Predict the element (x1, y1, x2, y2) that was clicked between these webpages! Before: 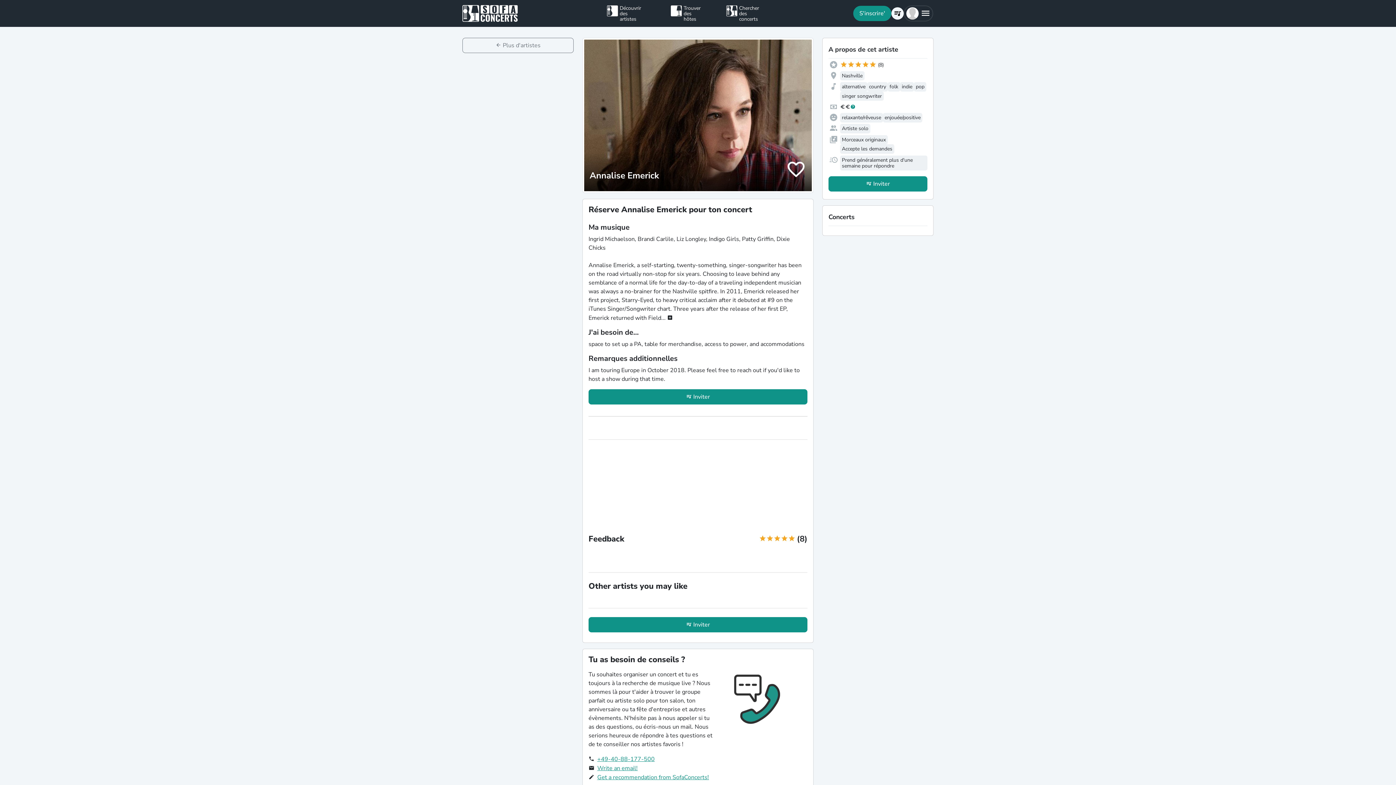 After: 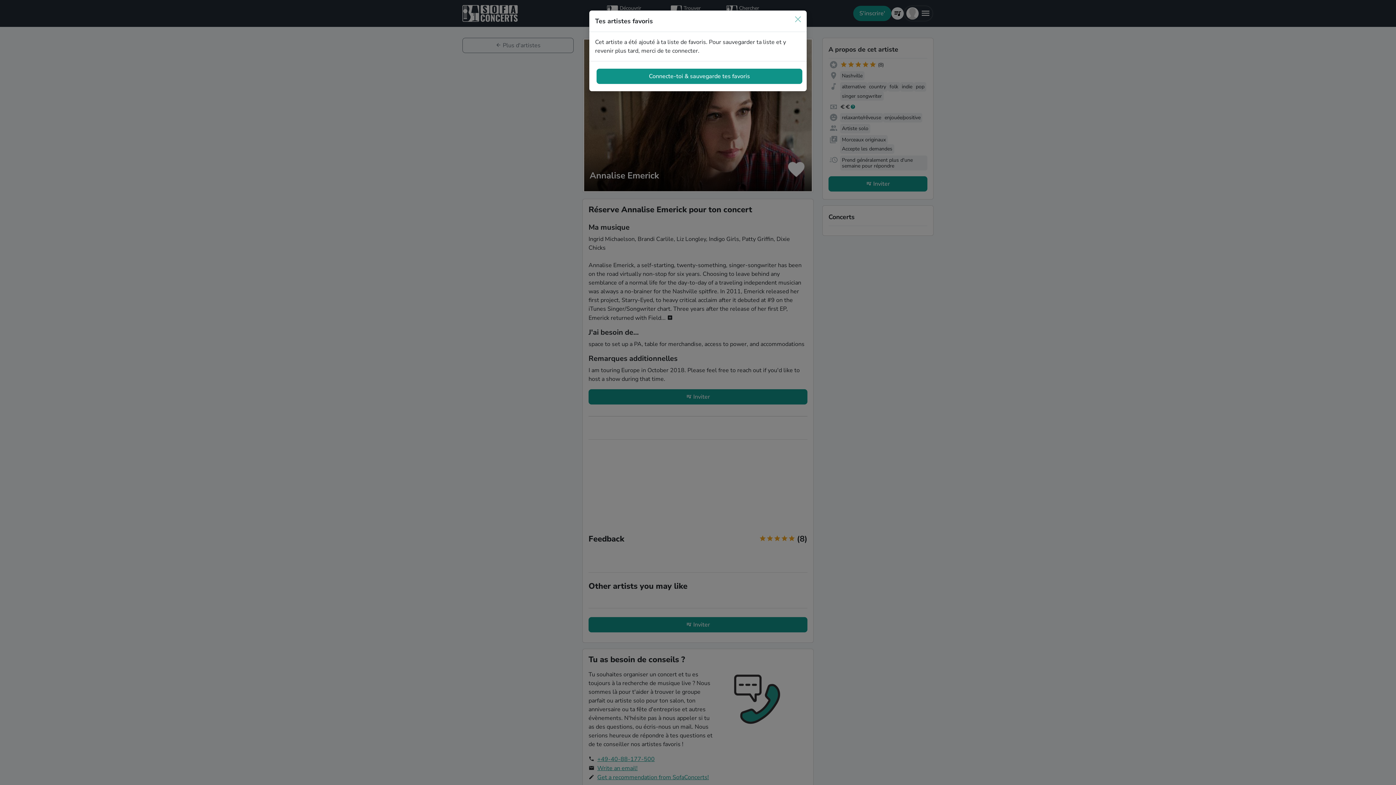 Action: bbox: (783, 151, 809, 188)